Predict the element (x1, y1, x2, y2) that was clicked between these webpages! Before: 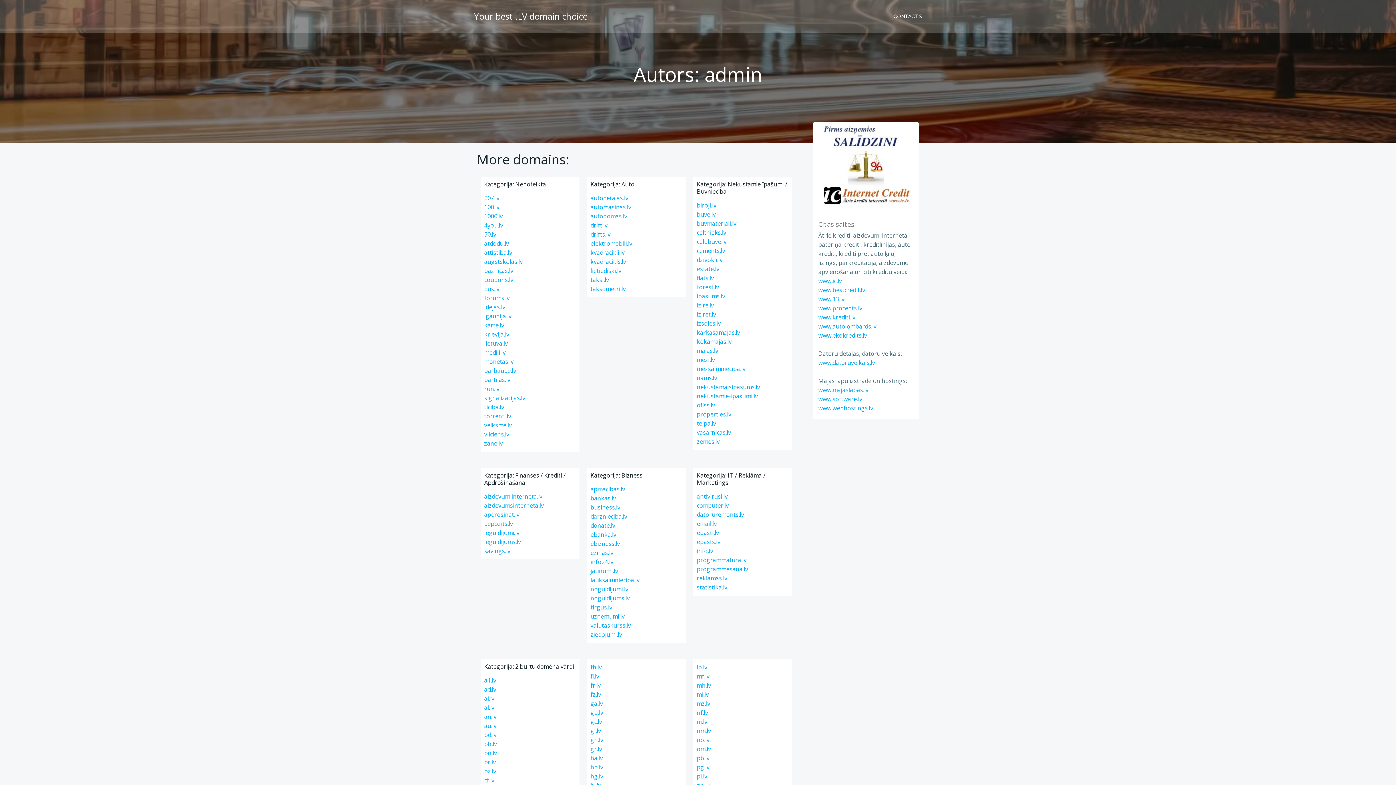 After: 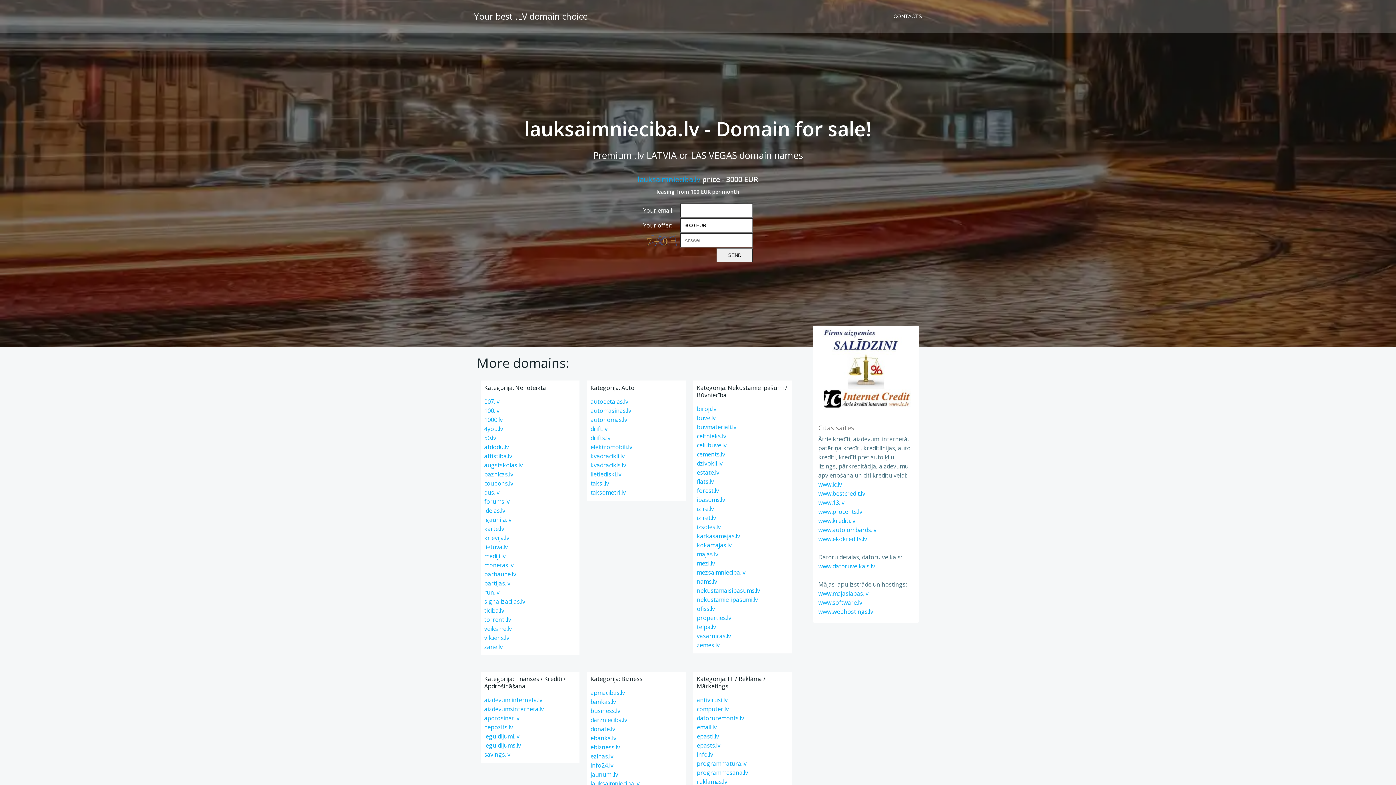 Action: label: lauksaimnieciba.lv bbox: (590, 576, 639, 584)